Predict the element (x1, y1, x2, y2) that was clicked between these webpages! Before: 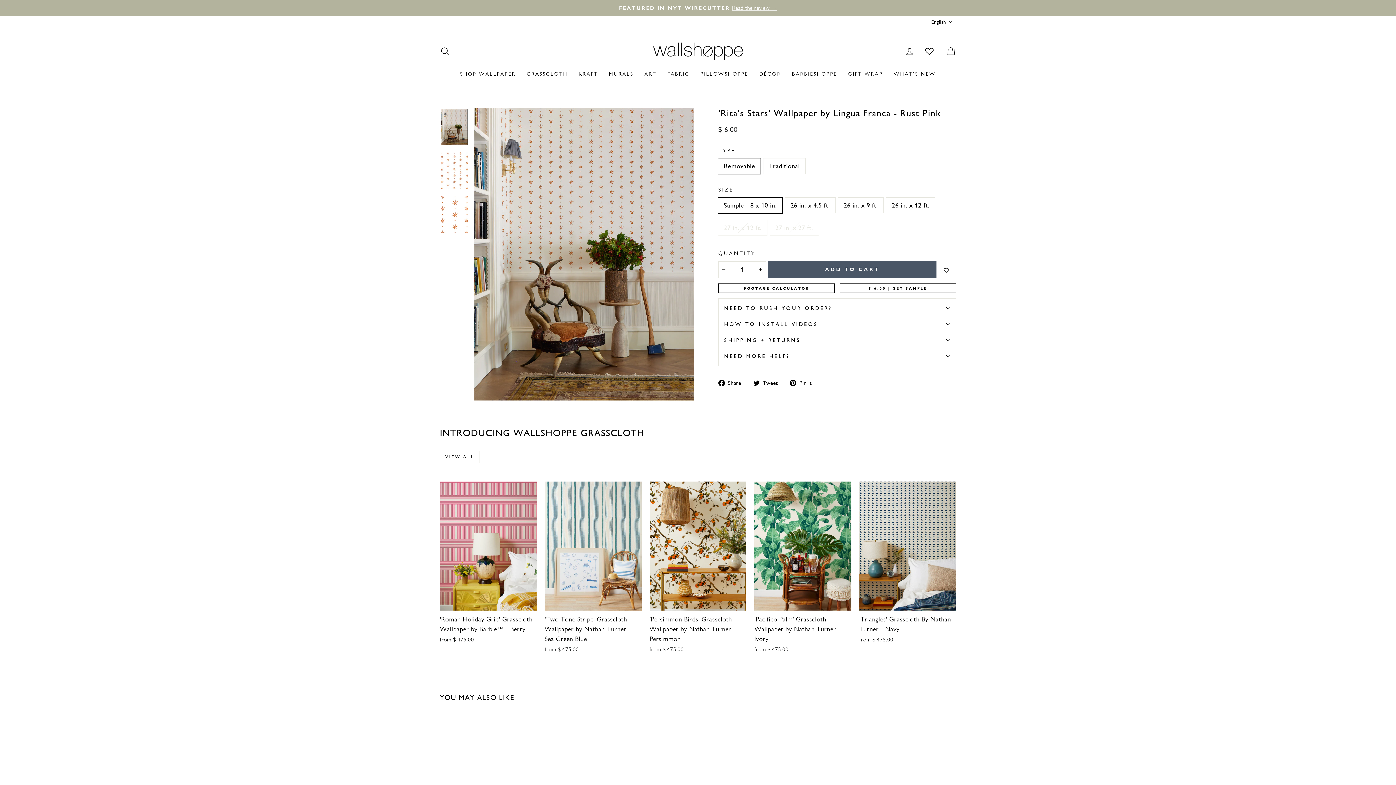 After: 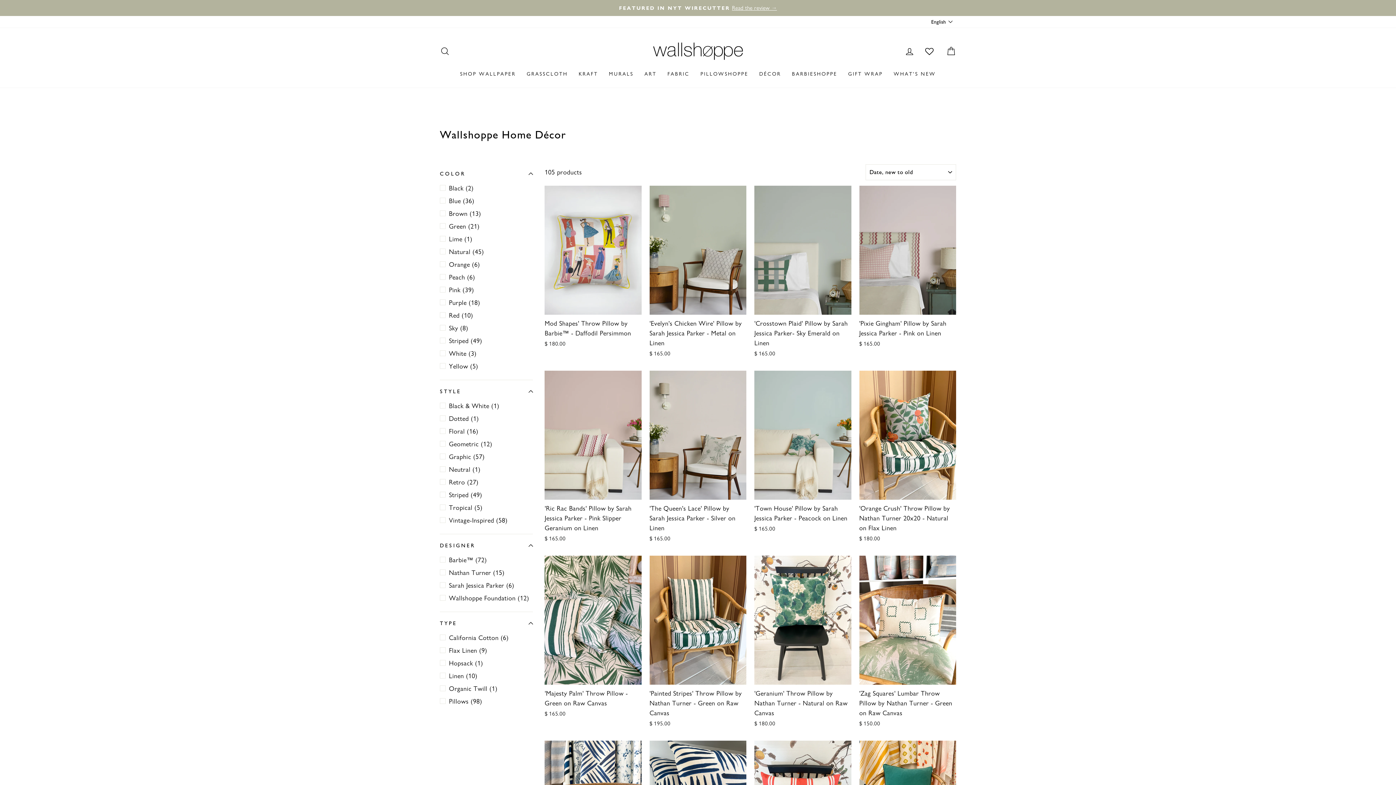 Action: label: DÉCOR bbox: (754, 67, 786, 80)